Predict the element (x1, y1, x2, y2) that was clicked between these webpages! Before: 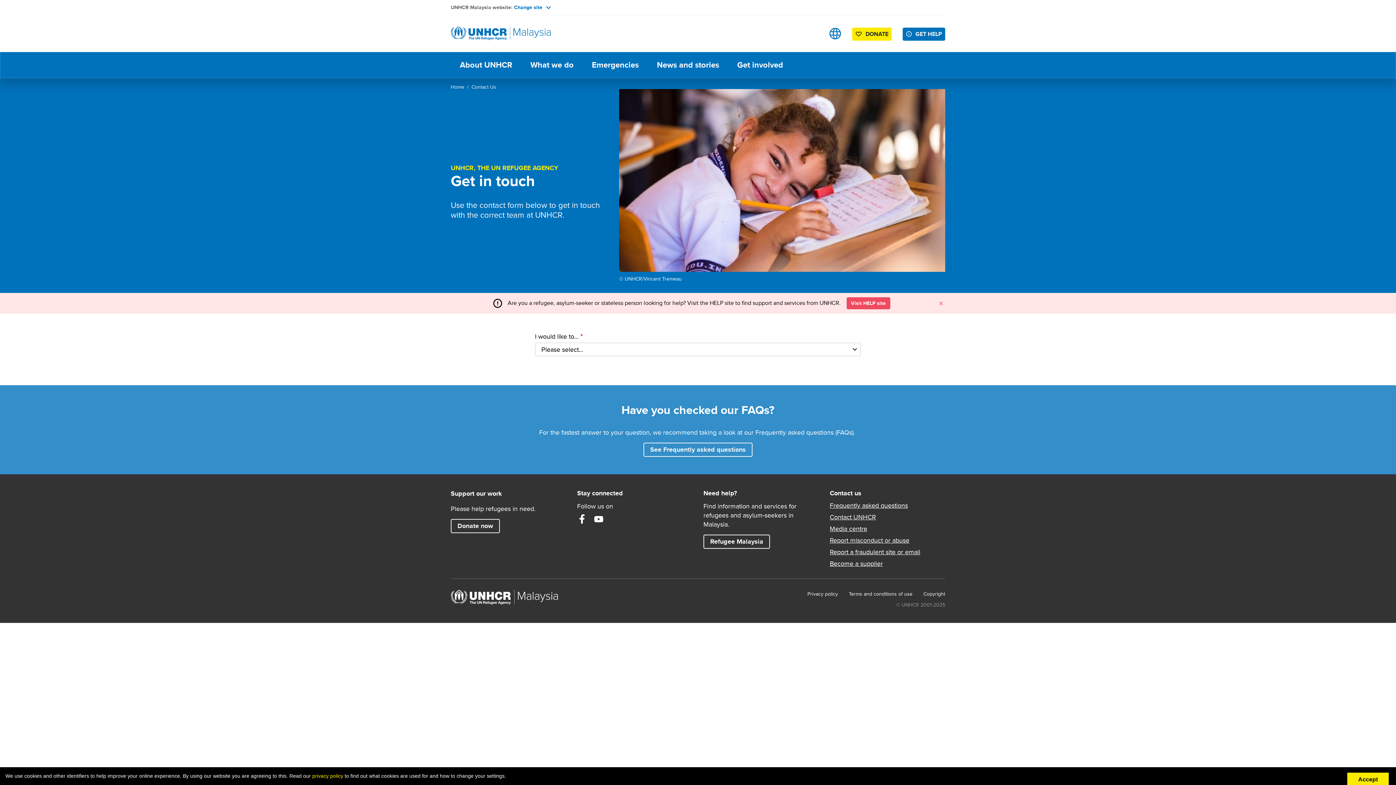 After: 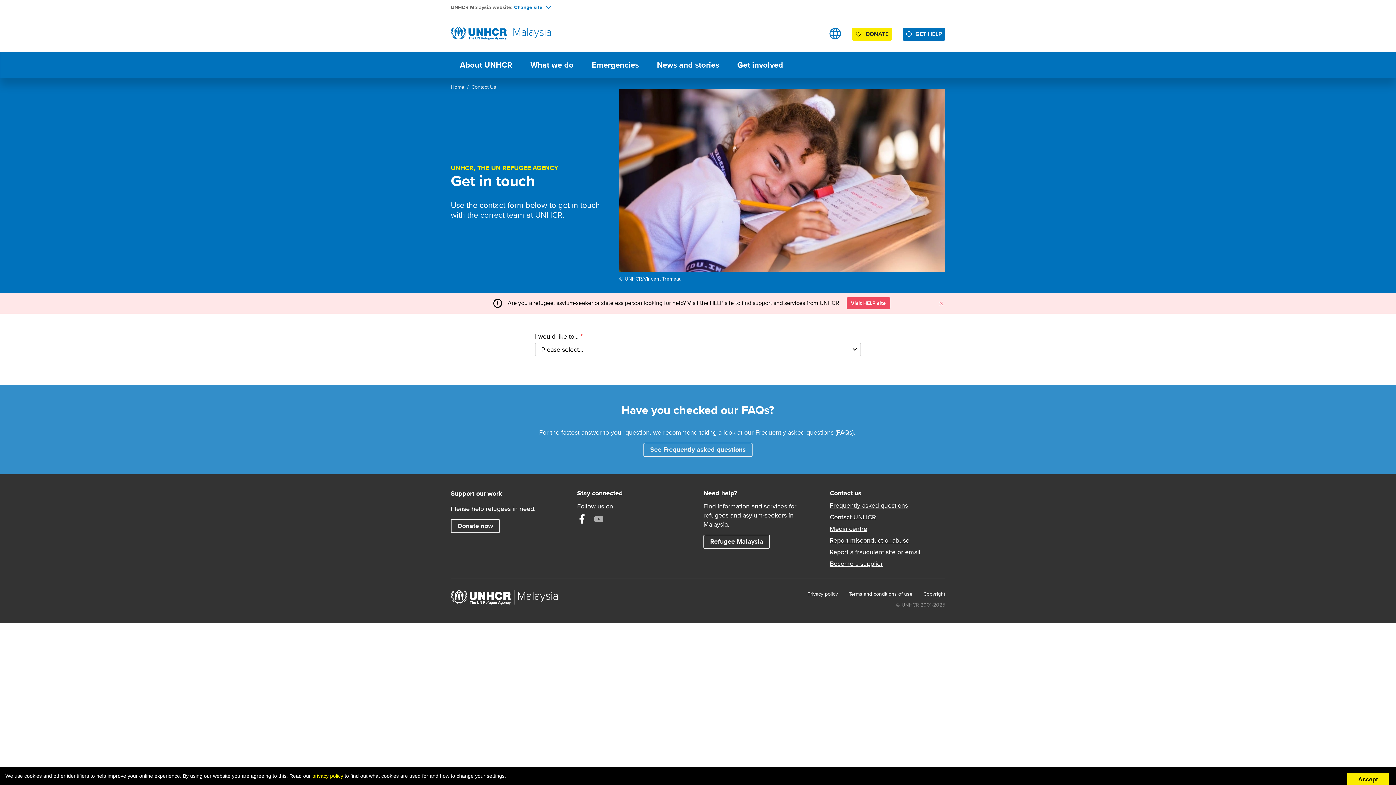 Action: label: YouTube bbox: (594, 514, 603, 524)